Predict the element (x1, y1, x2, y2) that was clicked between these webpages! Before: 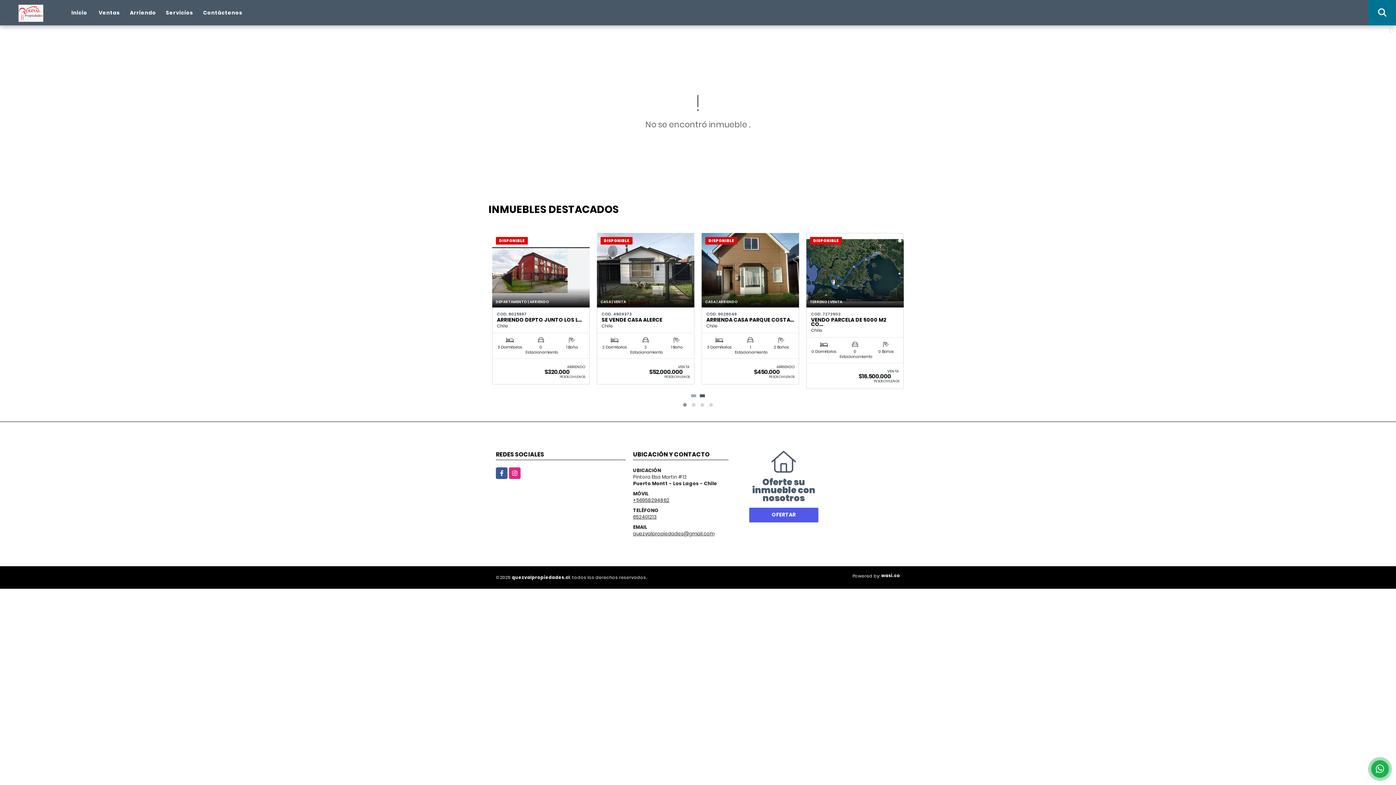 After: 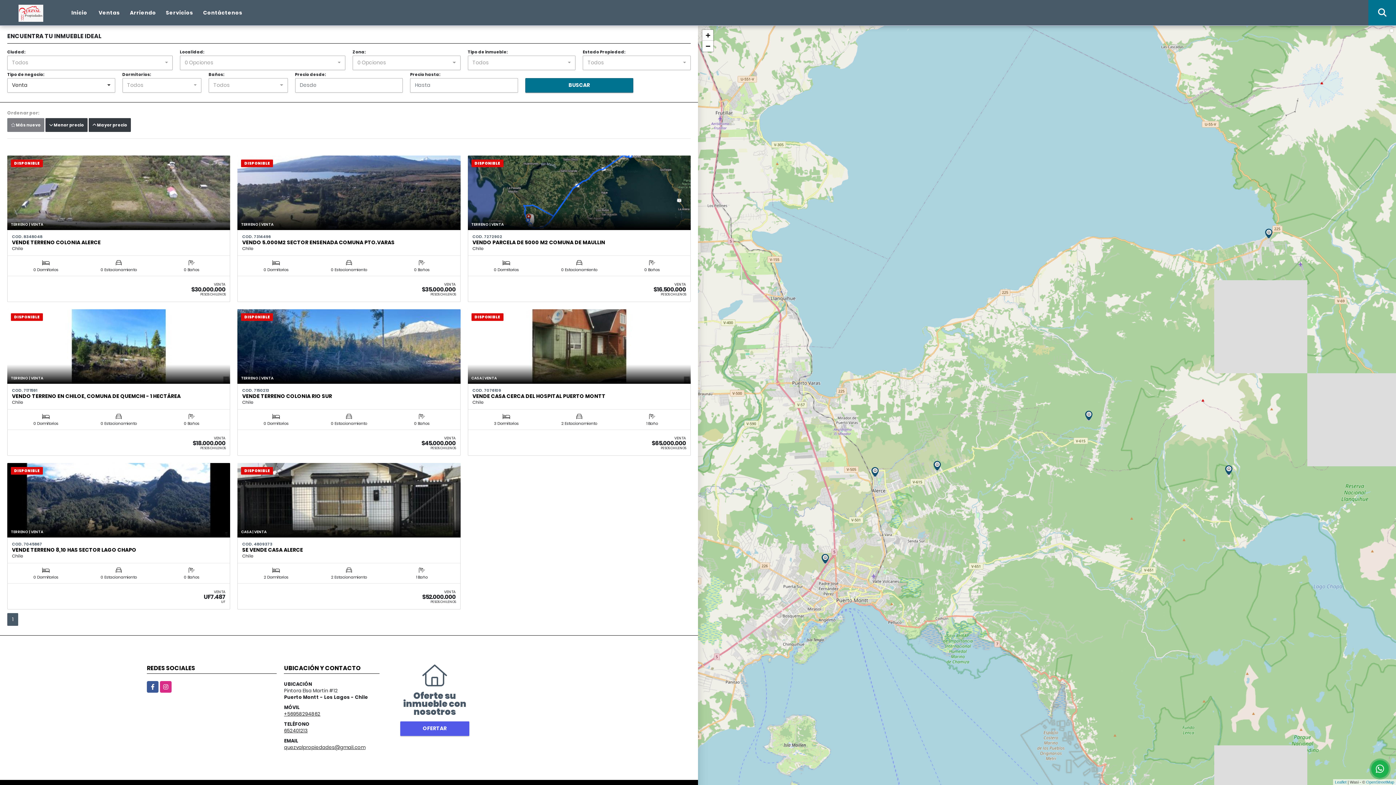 Action: bbox: (94, 0, 124, 25) label: Ventas